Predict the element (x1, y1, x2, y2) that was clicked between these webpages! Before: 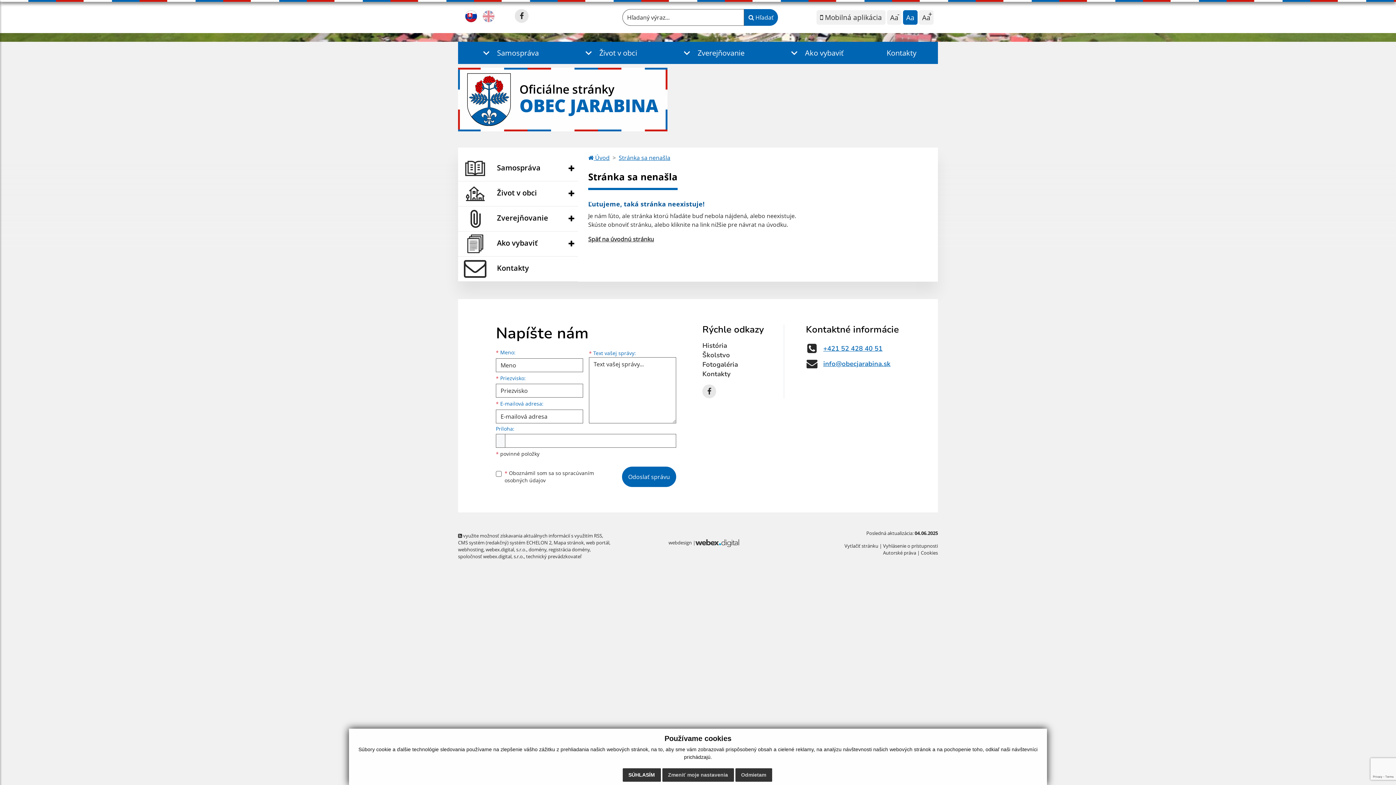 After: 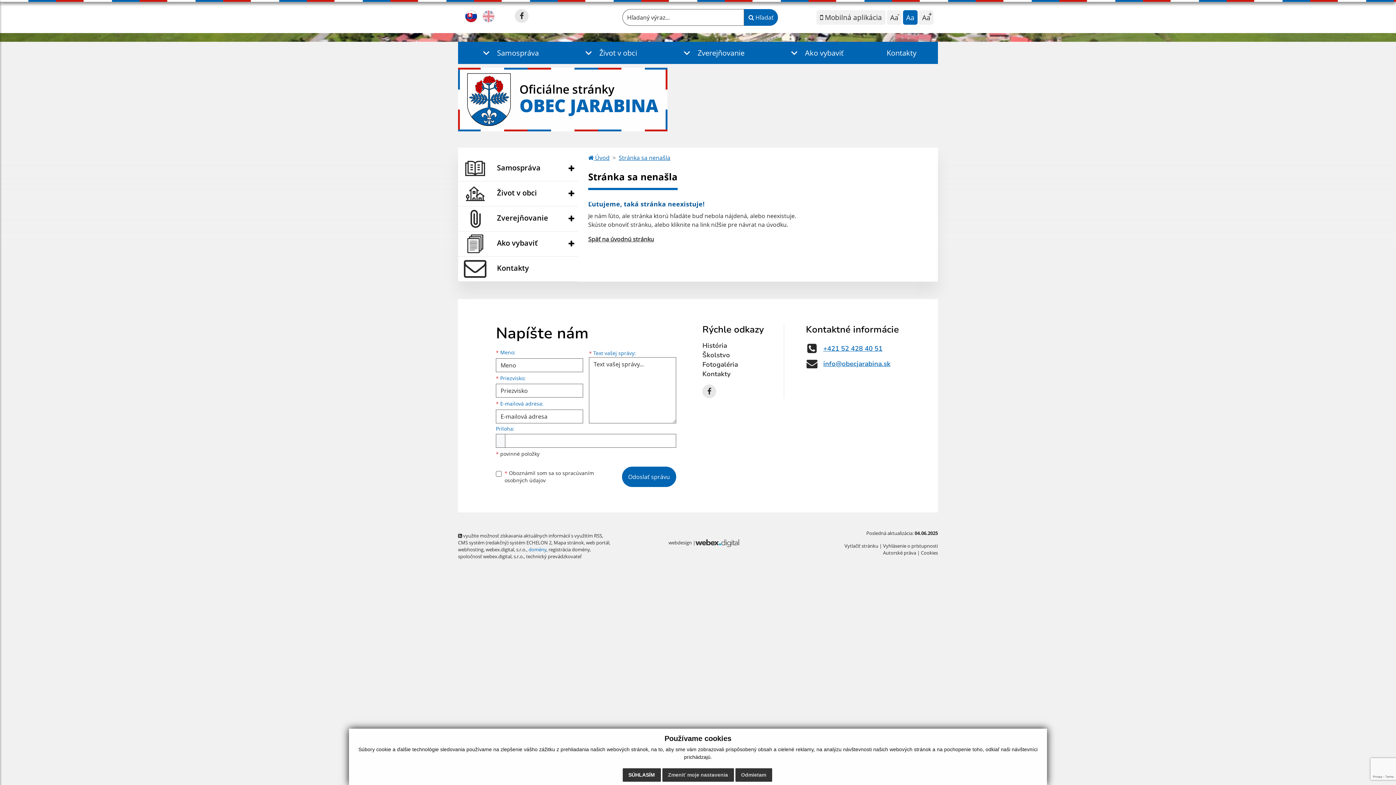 Action: bbox: (528, 546, 546, 552) label: domény